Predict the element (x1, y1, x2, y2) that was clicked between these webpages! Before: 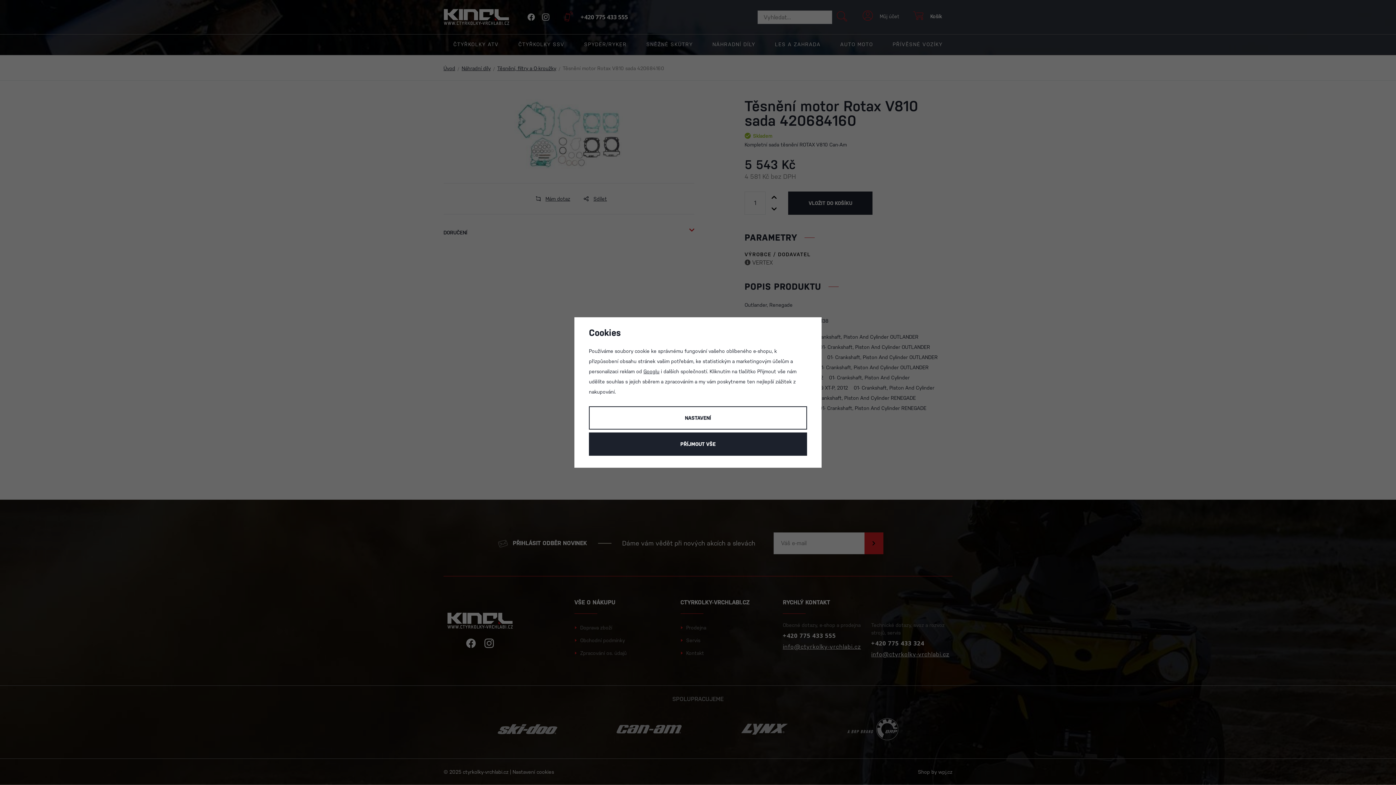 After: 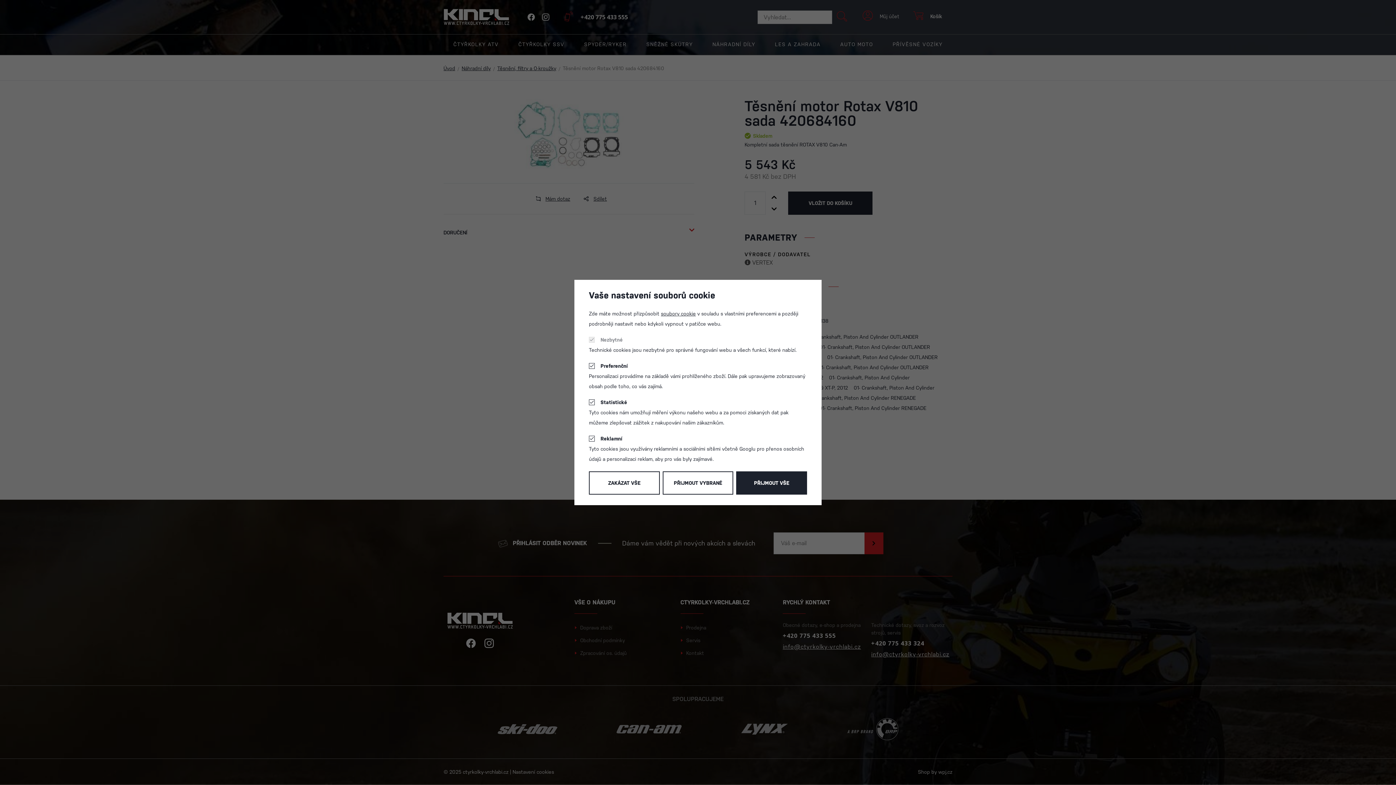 Action: label: NASTAVENÍ bbox: (589, 406, 807, 429)